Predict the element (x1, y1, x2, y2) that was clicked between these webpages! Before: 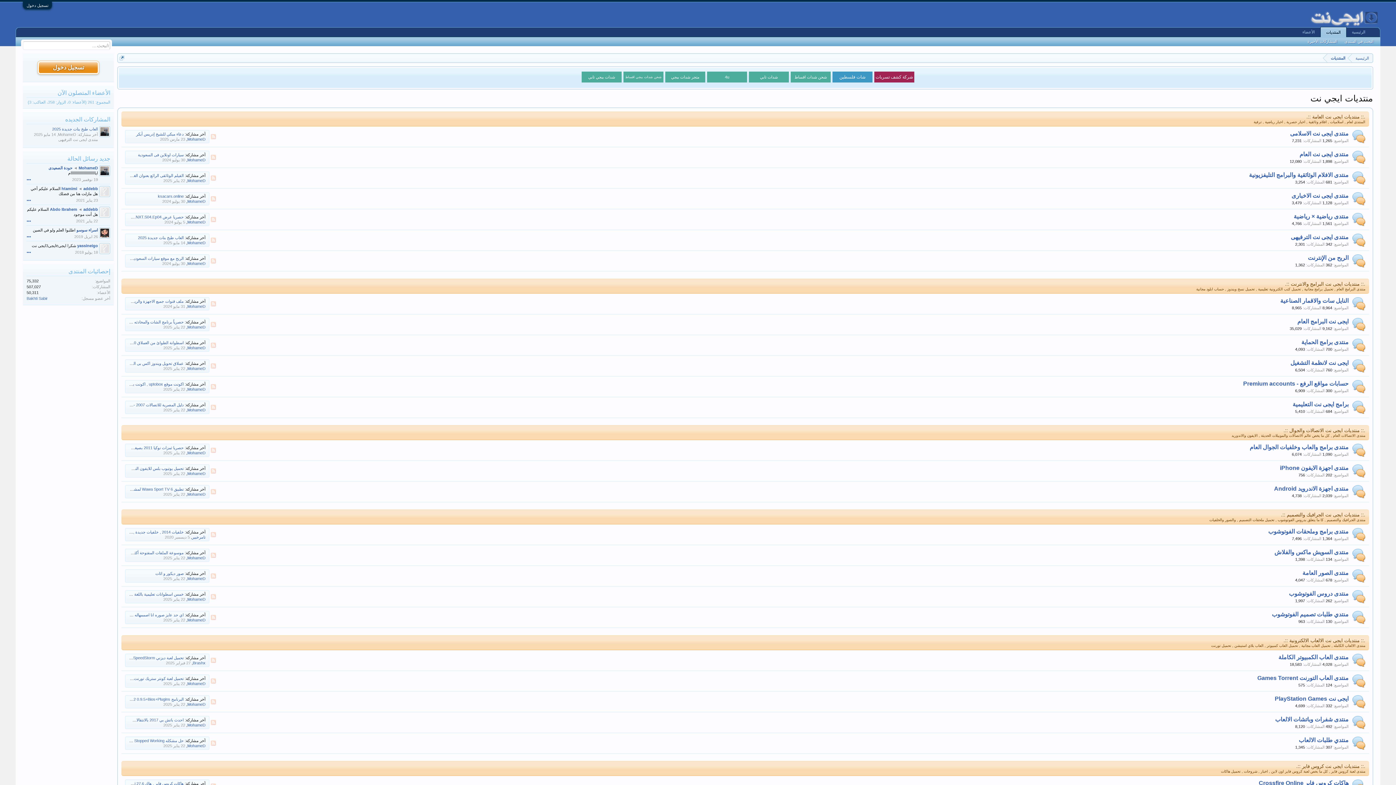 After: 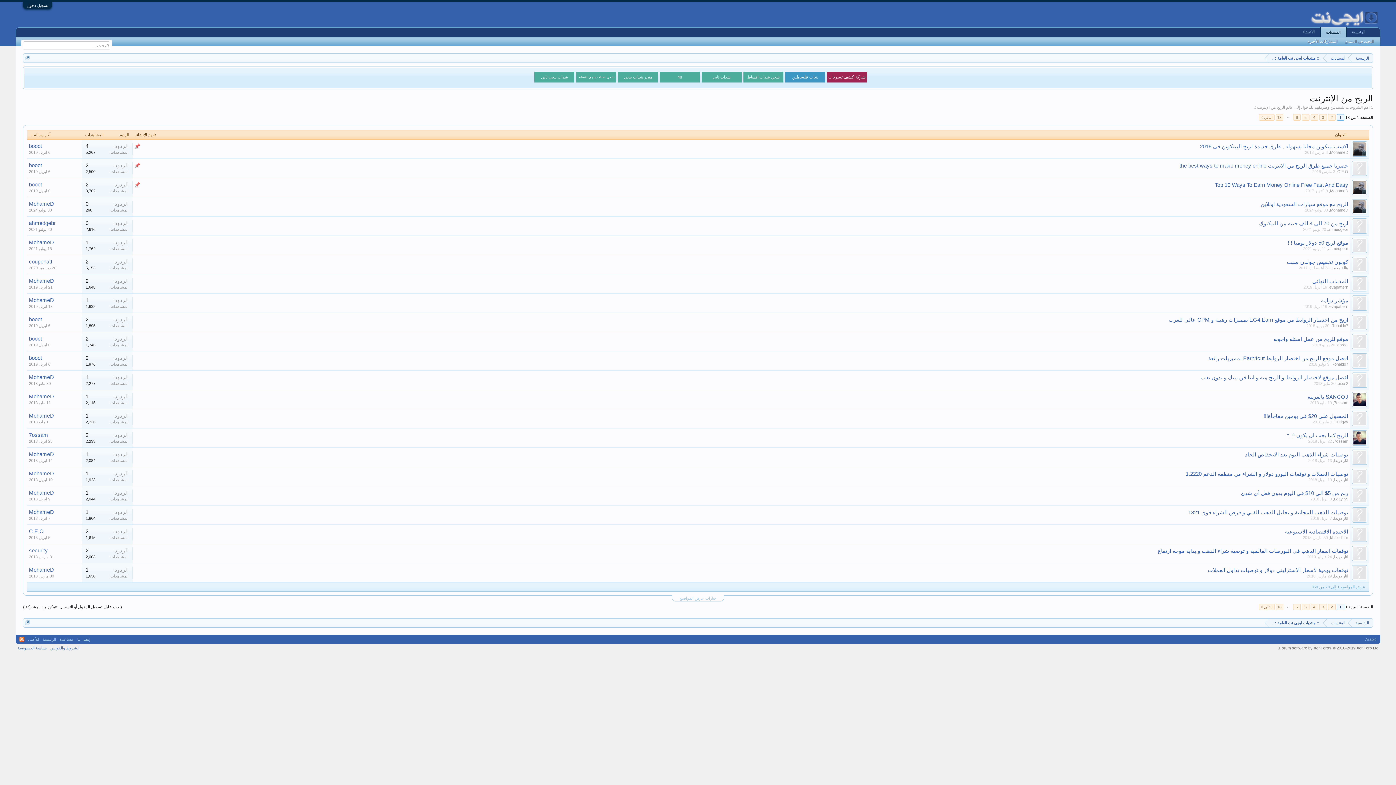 Action: bbox: (1308, 254, 1348, 261) label: الربح من الإنترنت